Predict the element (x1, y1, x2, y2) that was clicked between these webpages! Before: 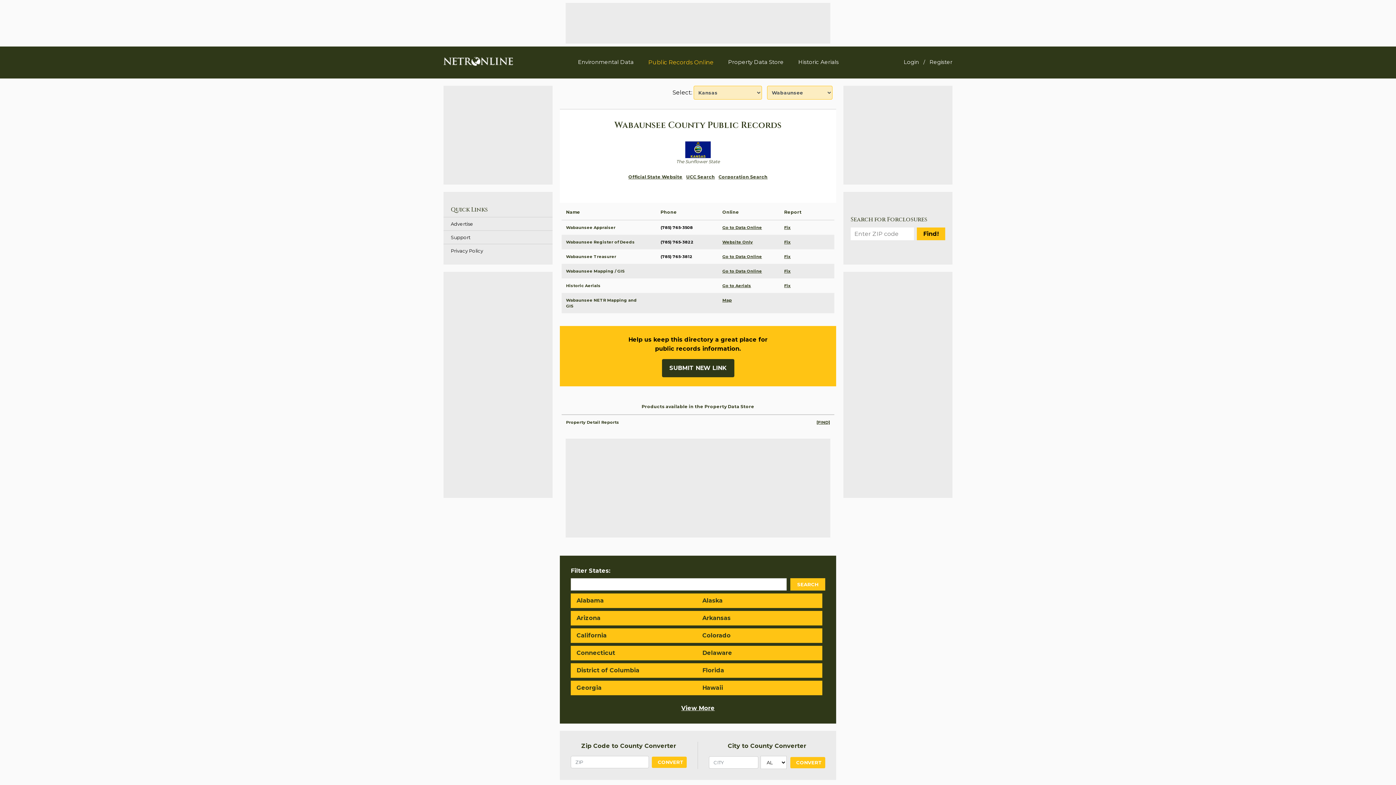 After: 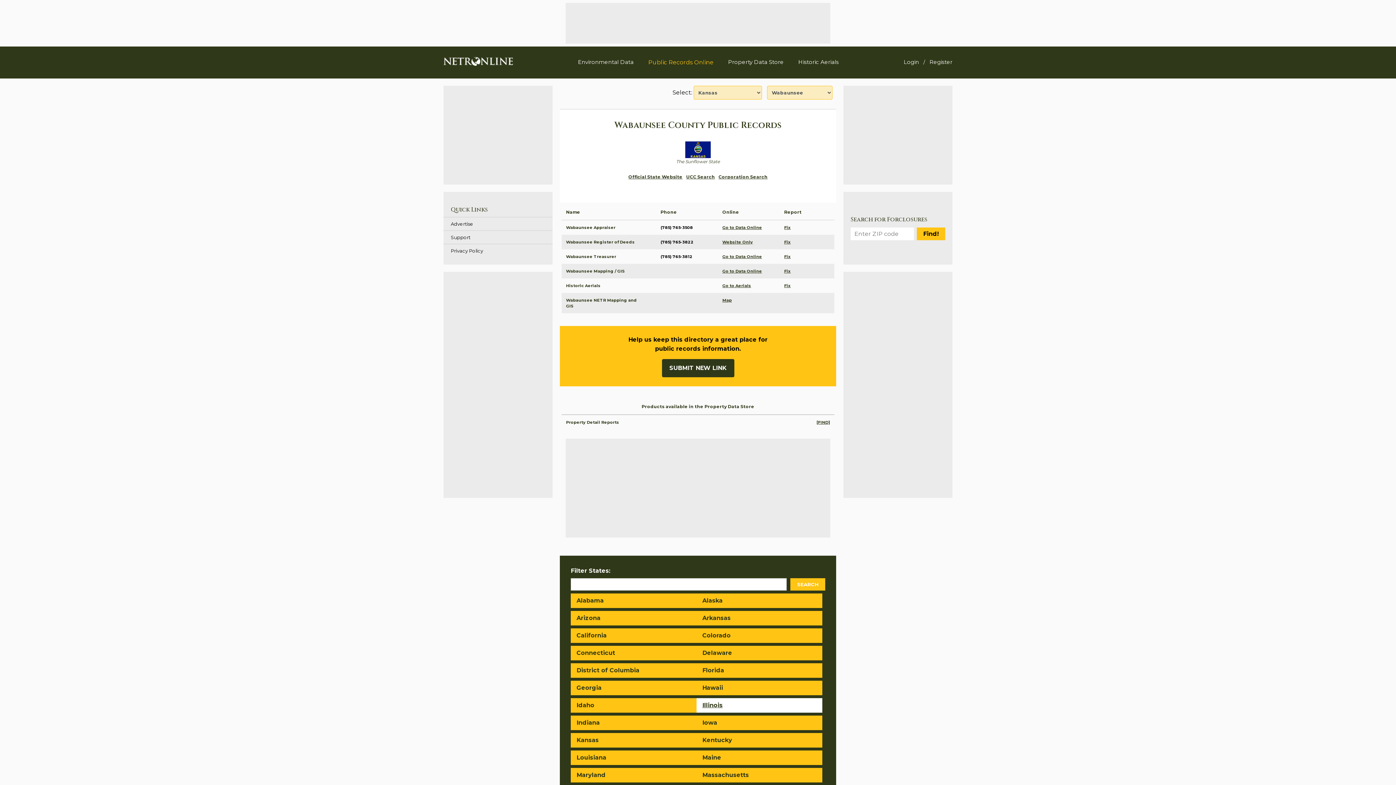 Action: label: View More bbox: (570, 704, 825, 713)